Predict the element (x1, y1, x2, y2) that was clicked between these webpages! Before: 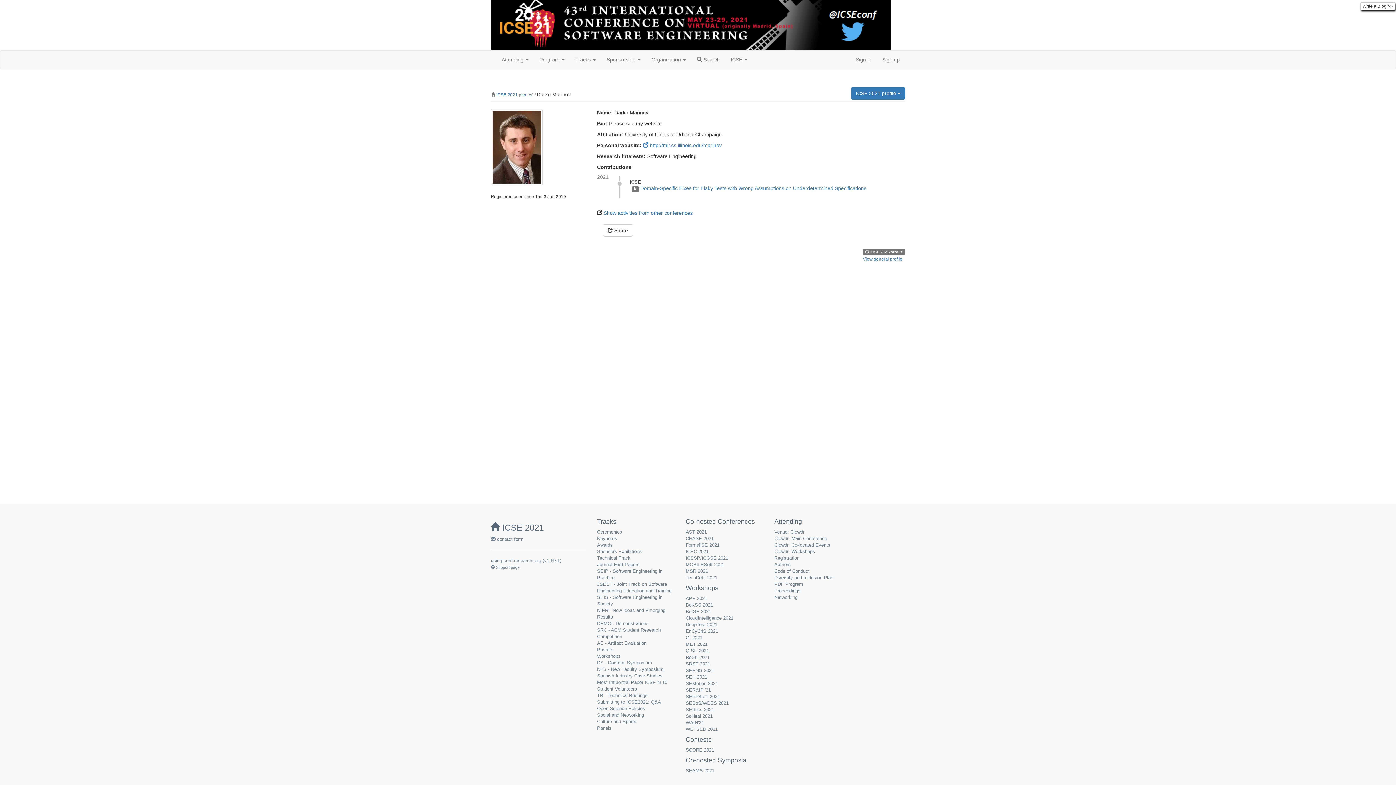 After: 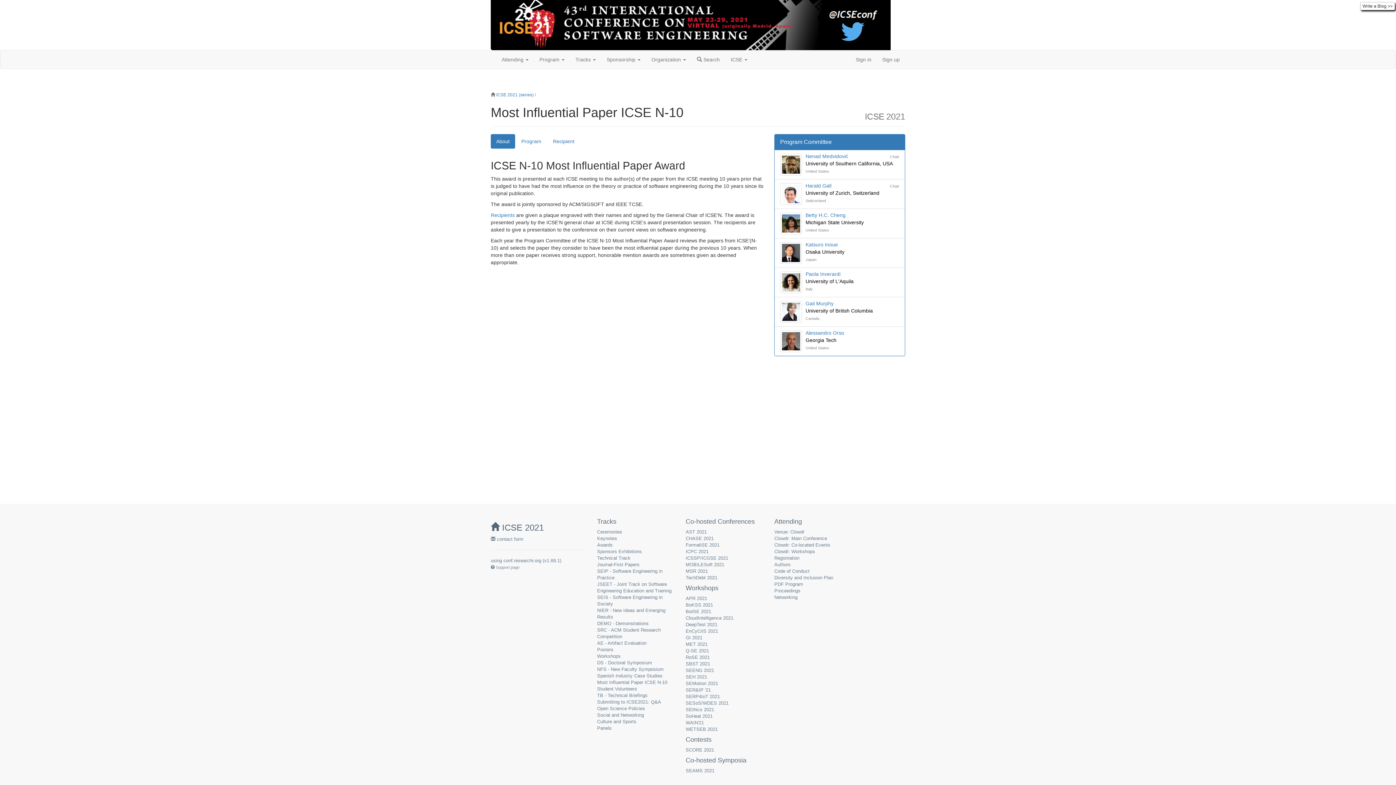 Action: label: Most Influential Paper ICSE N-10 bbox: (597, 680, 667, 685)